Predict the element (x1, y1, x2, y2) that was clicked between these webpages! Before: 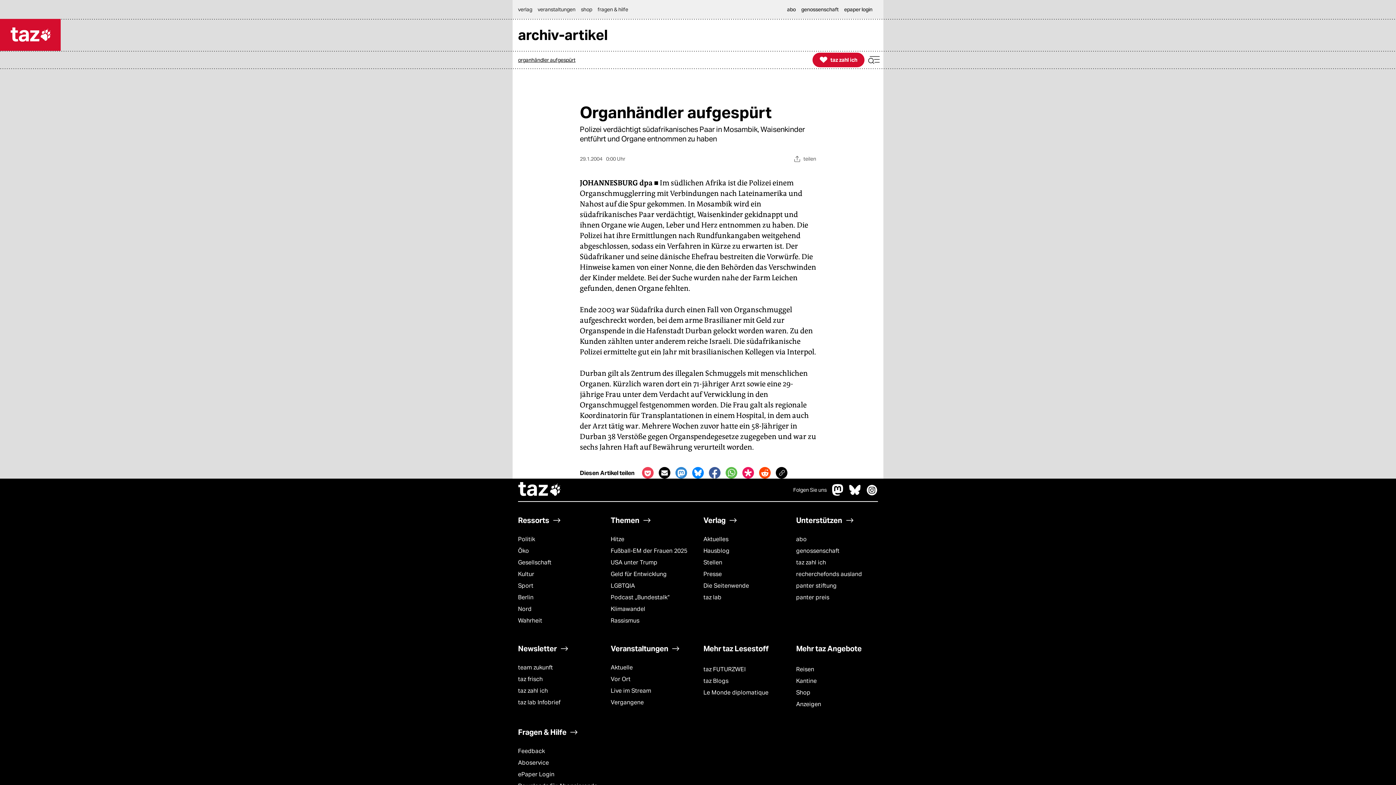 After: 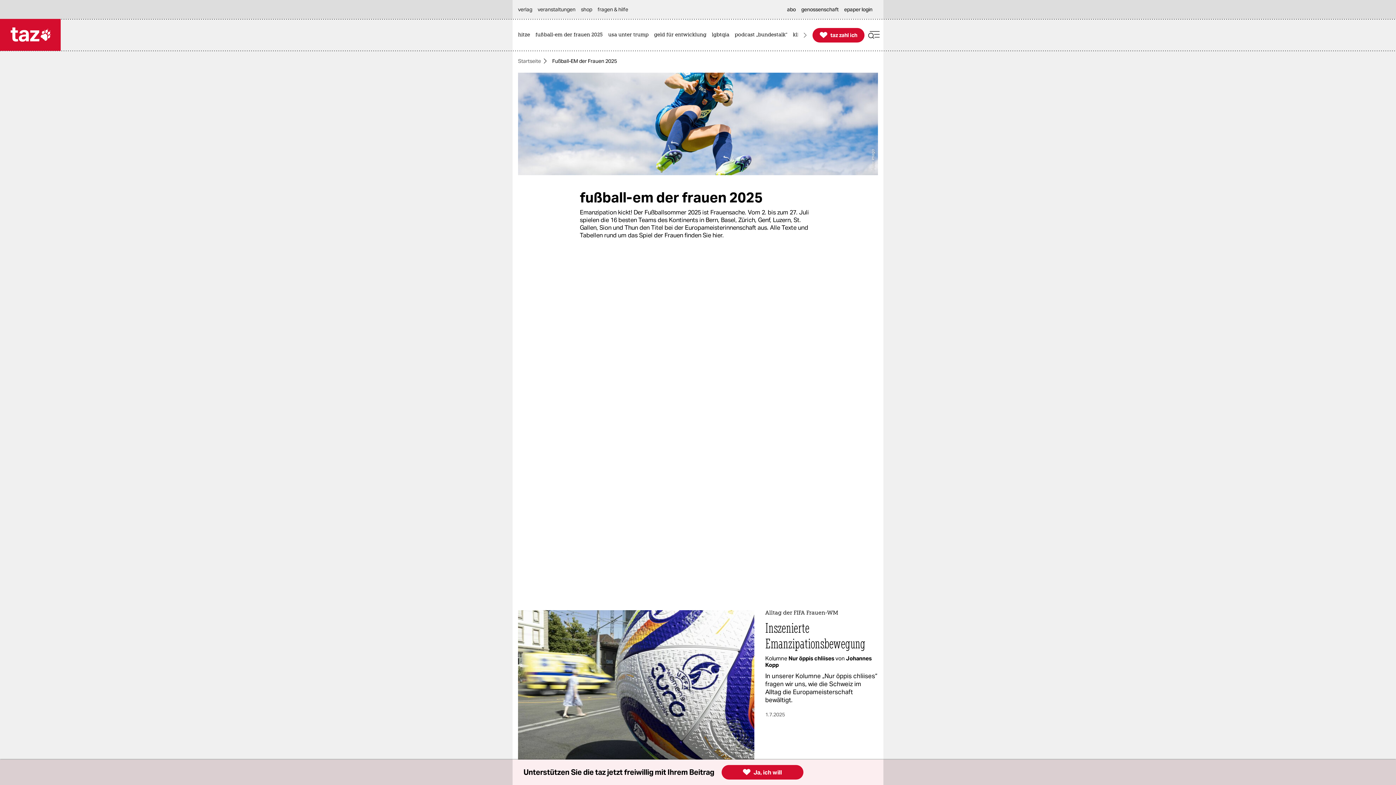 Action: label: Fußball-EM der Frauen 2025 bbox: (610, 545, 687, 557)